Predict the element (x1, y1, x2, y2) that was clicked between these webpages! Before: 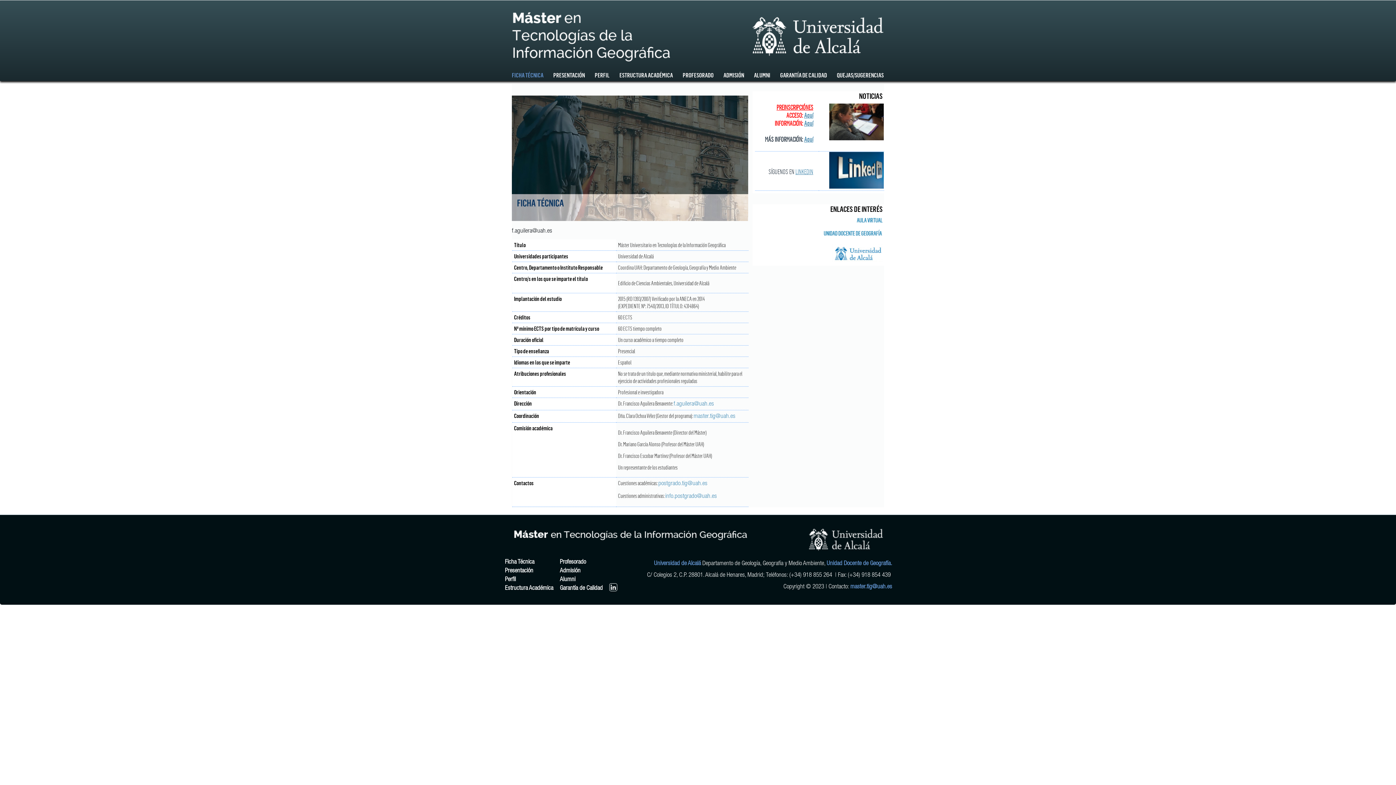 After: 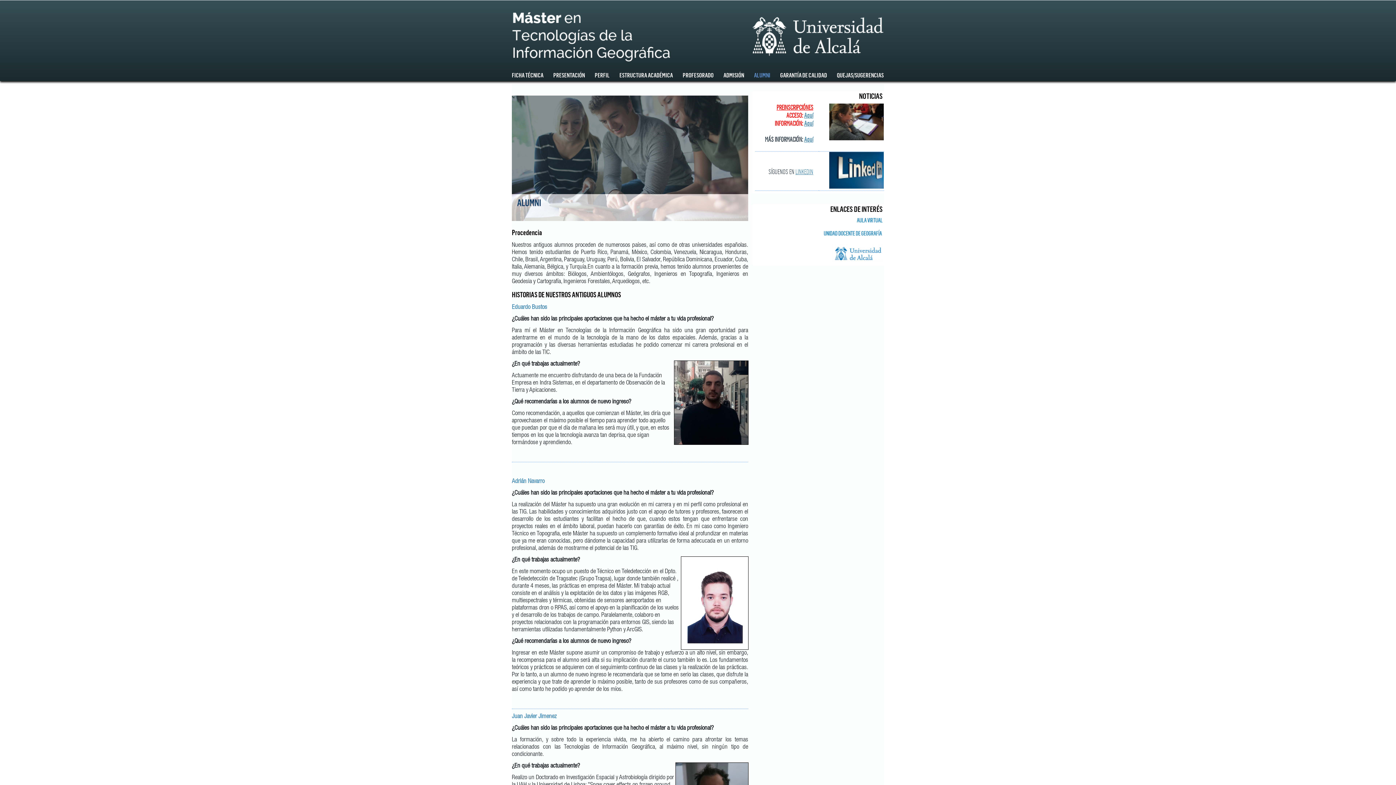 Action: bbox: (560, 577, 575, 583) label: Alumni